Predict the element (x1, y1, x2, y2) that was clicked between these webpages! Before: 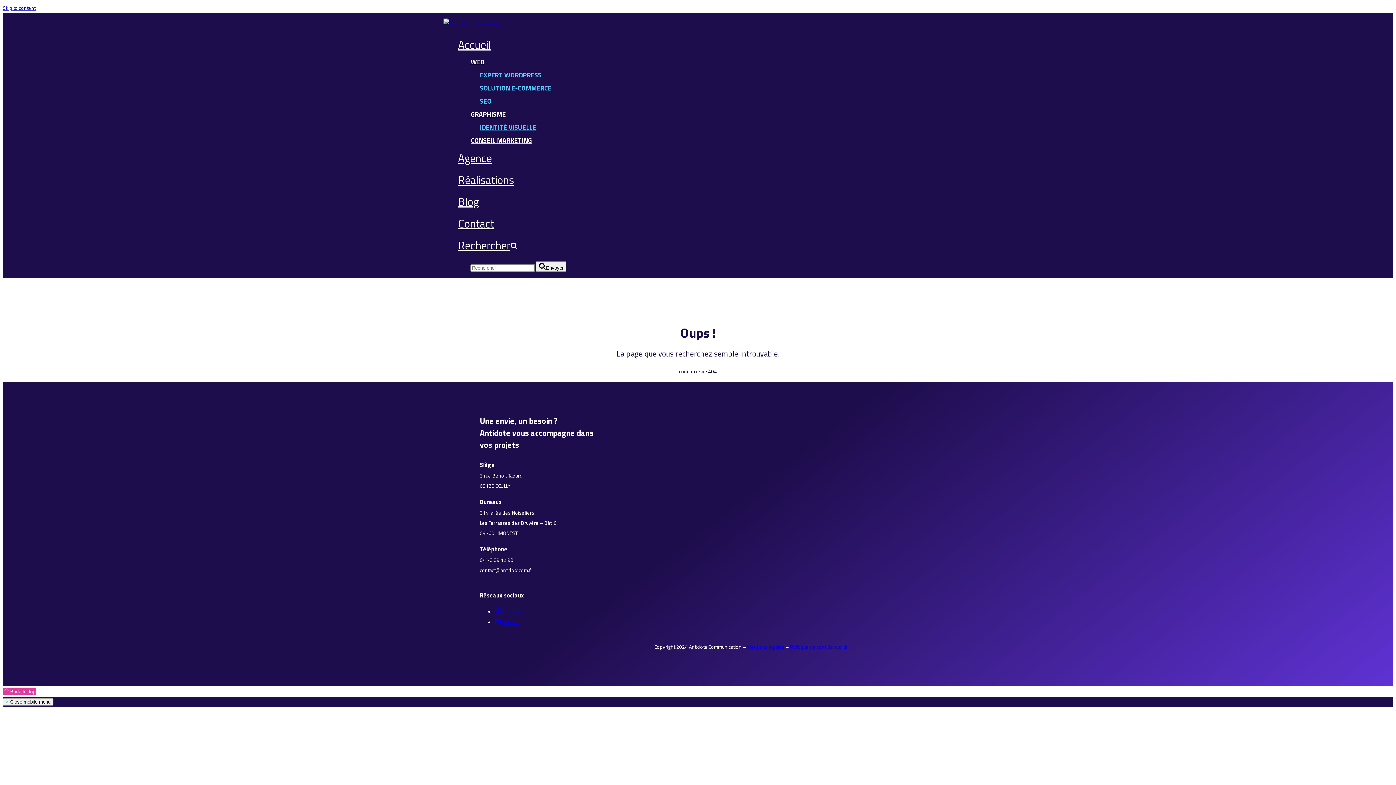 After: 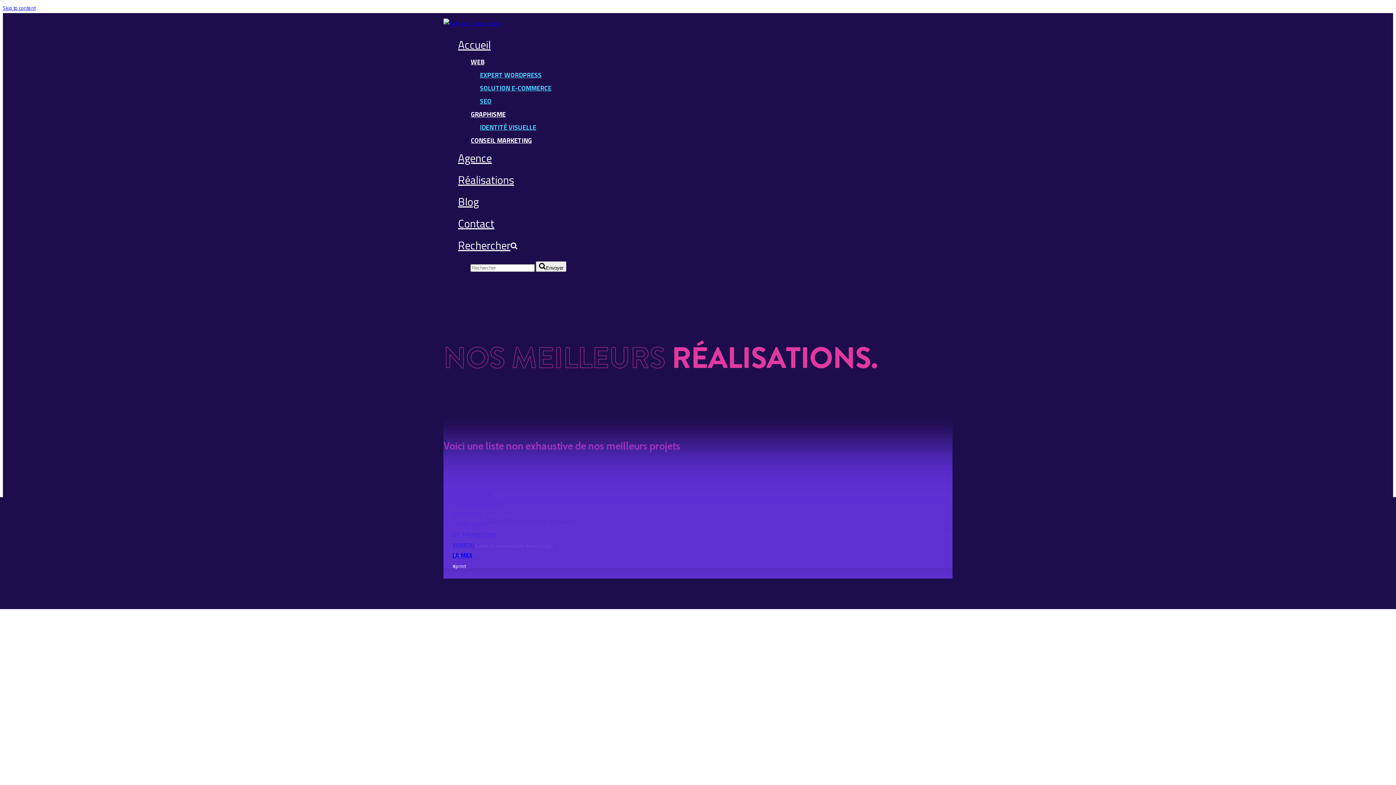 Action: bbox: (458, 169, 514, 190) label: Réalisations